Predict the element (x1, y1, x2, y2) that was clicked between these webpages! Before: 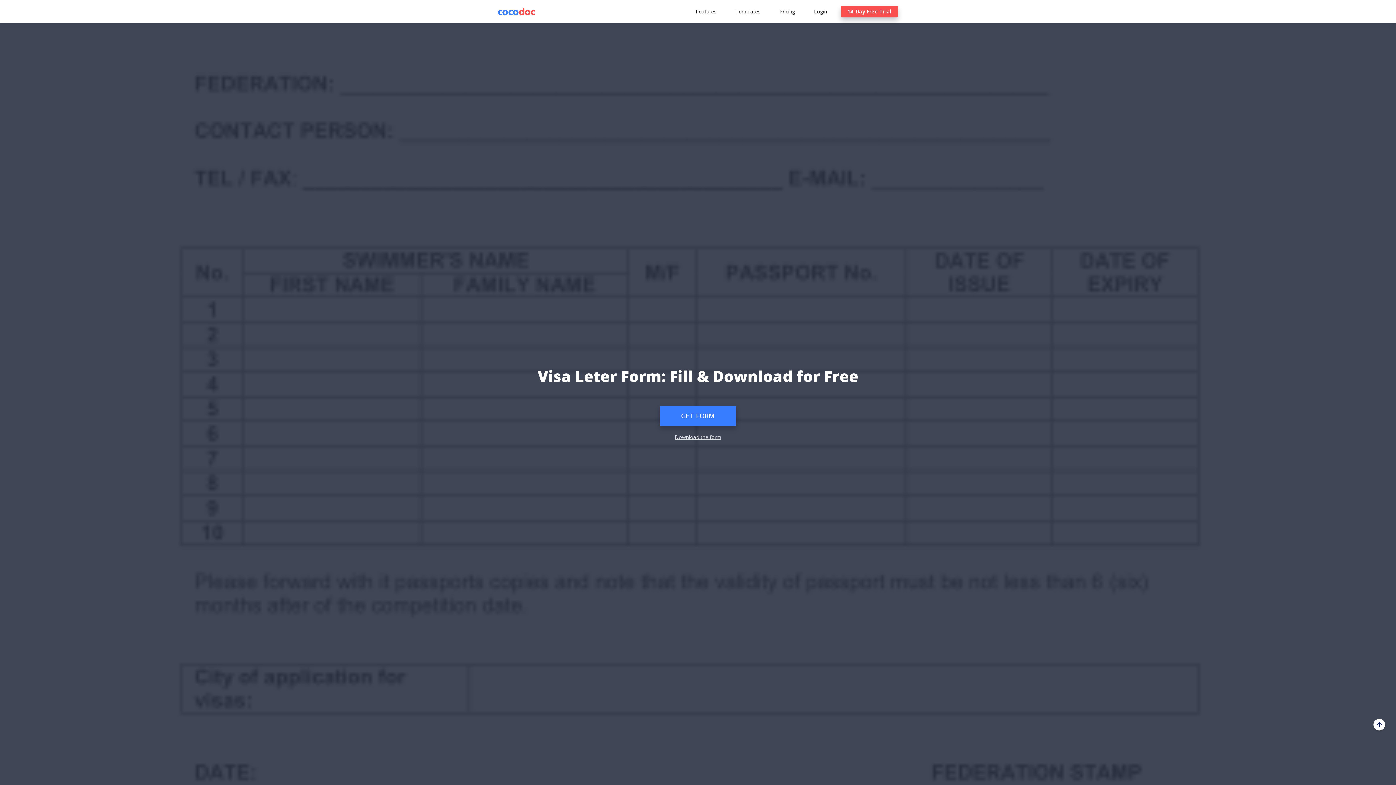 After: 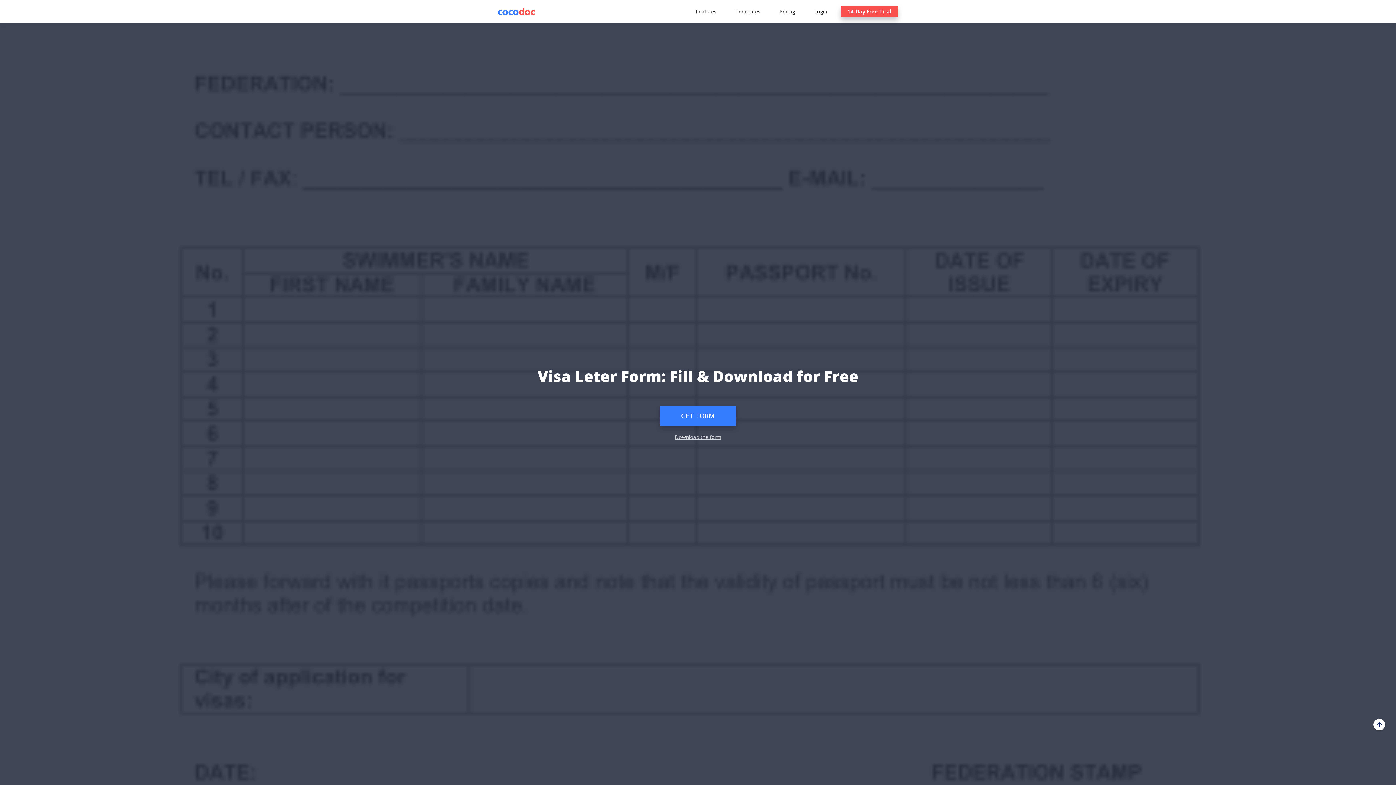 Action: bbox: (1373, 719, 1385, 730)